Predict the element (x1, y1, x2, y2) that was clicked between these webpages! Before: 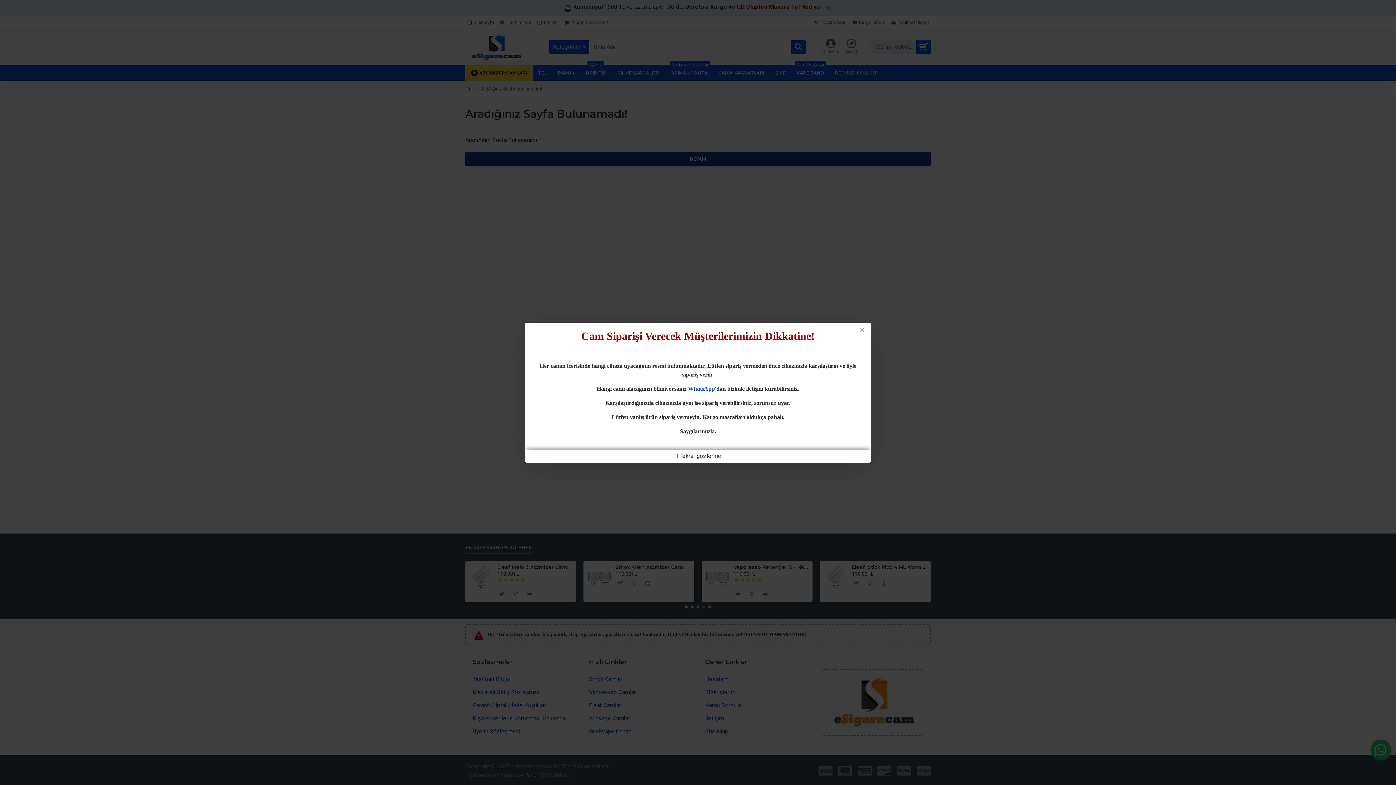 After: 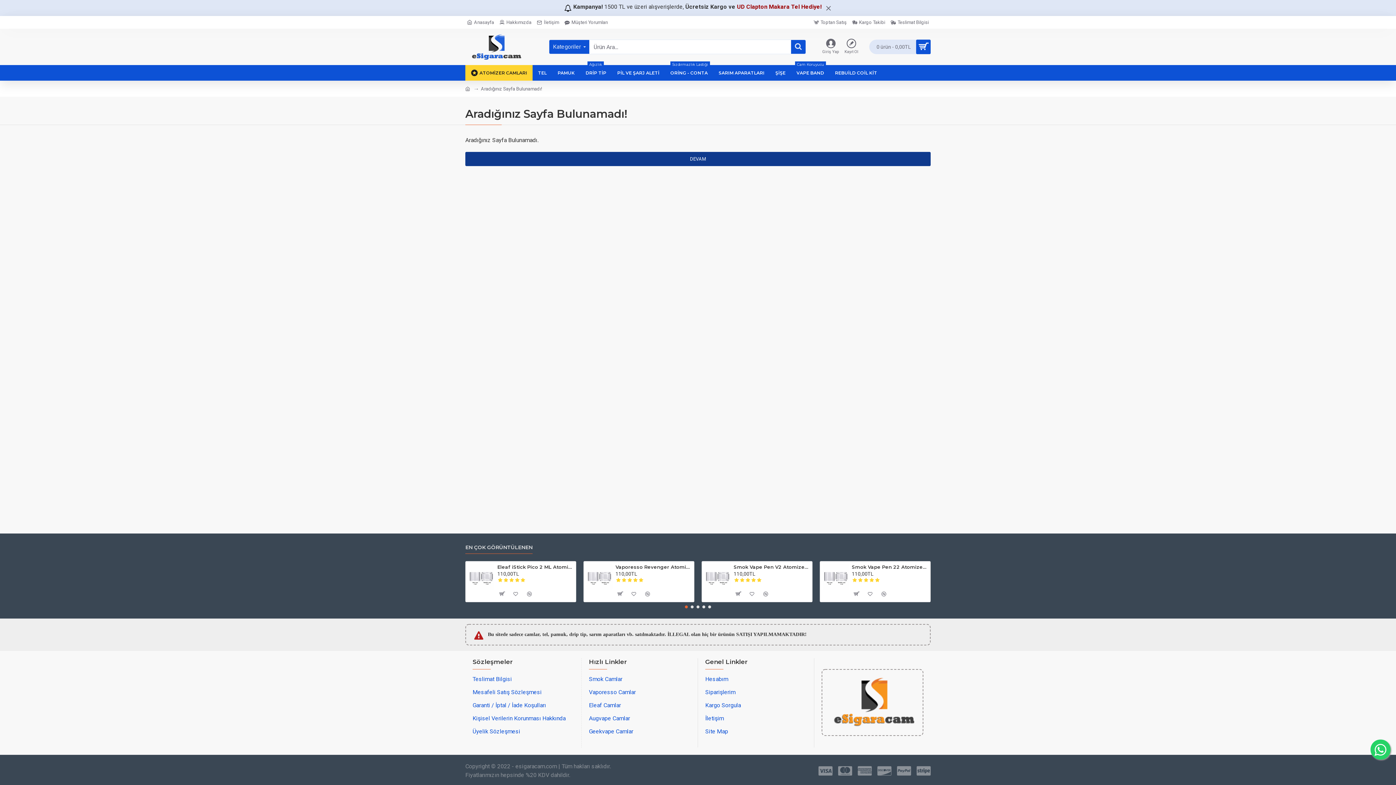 Action: bbox: (856, 324, 867, 335)